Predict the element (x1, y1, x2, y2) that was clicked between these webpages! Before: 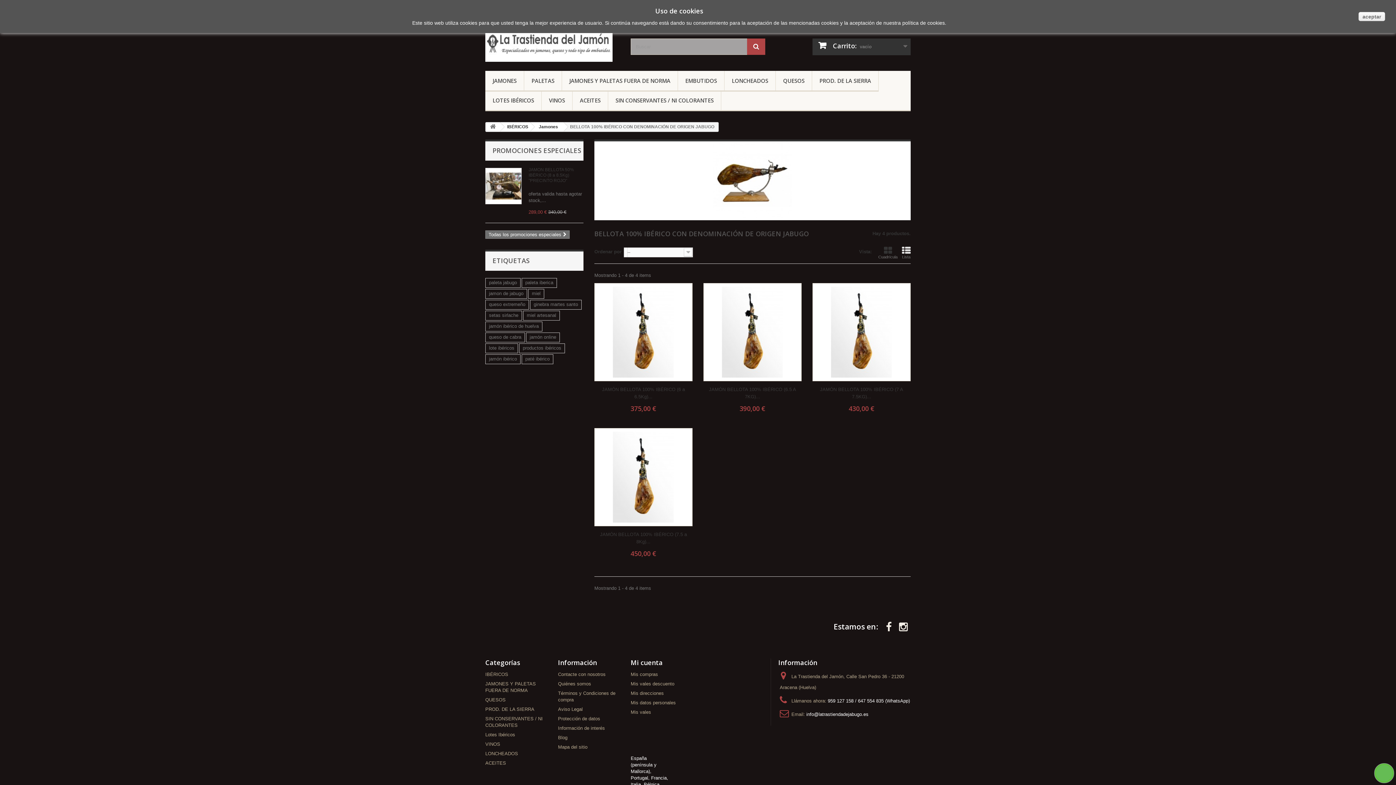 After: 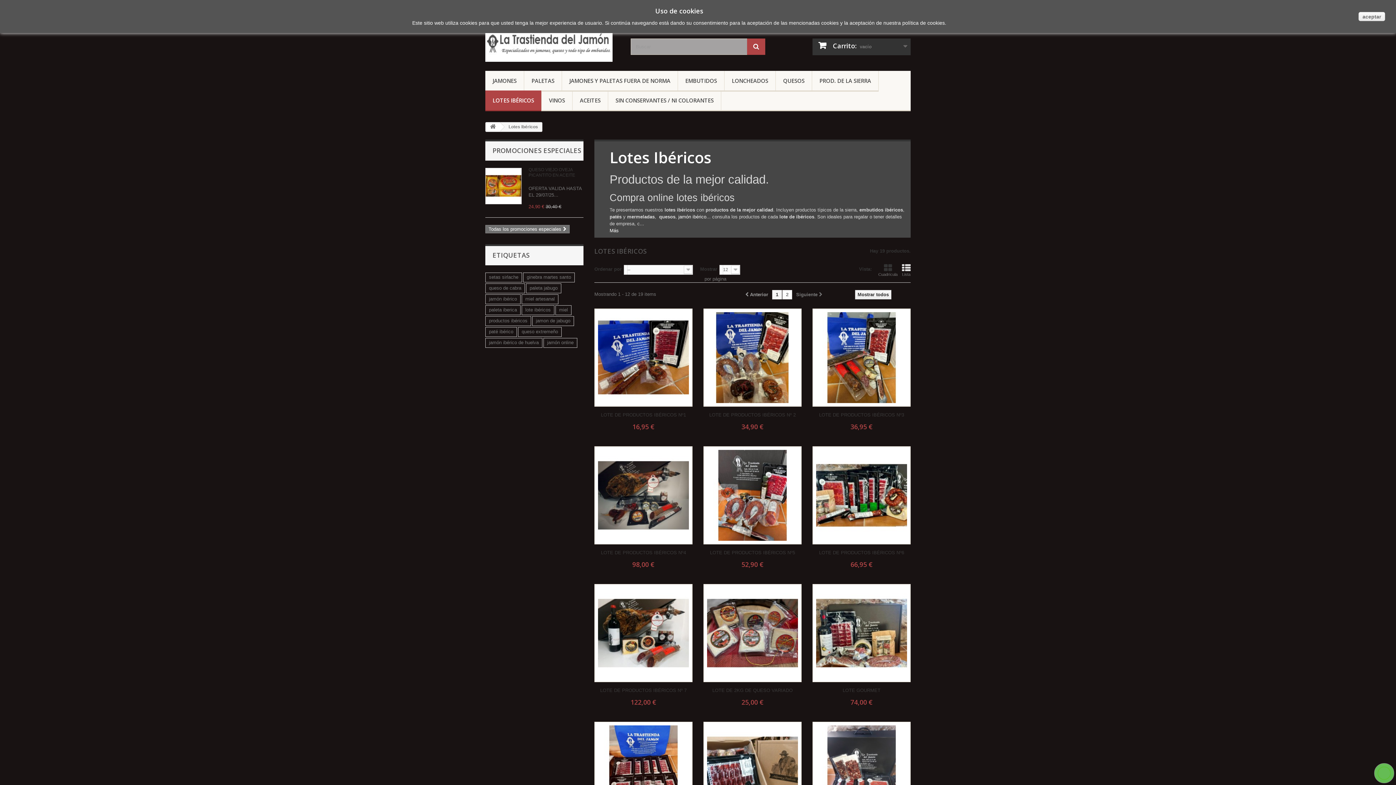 Action: label: LOTES IBÉRICOS bbox: (485, 90, 541, 111)